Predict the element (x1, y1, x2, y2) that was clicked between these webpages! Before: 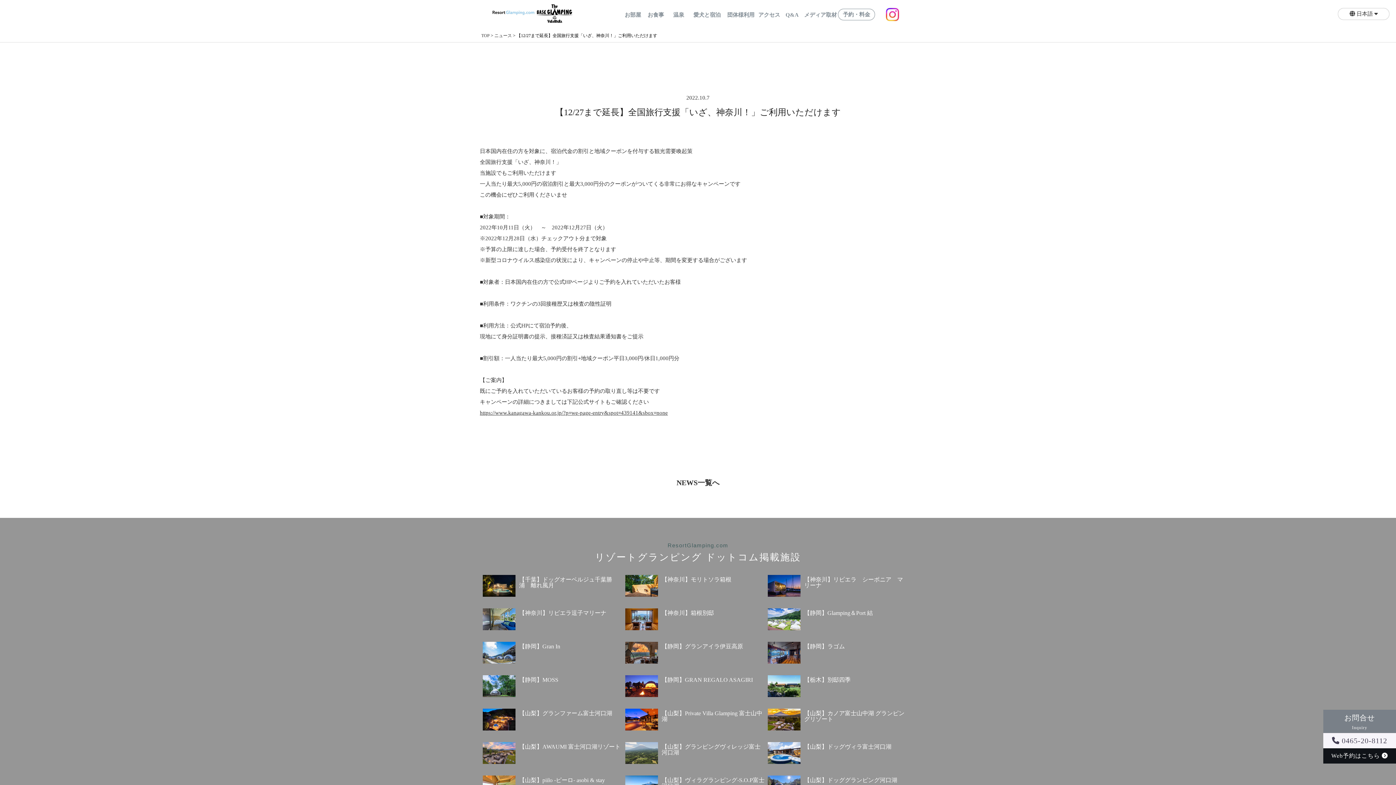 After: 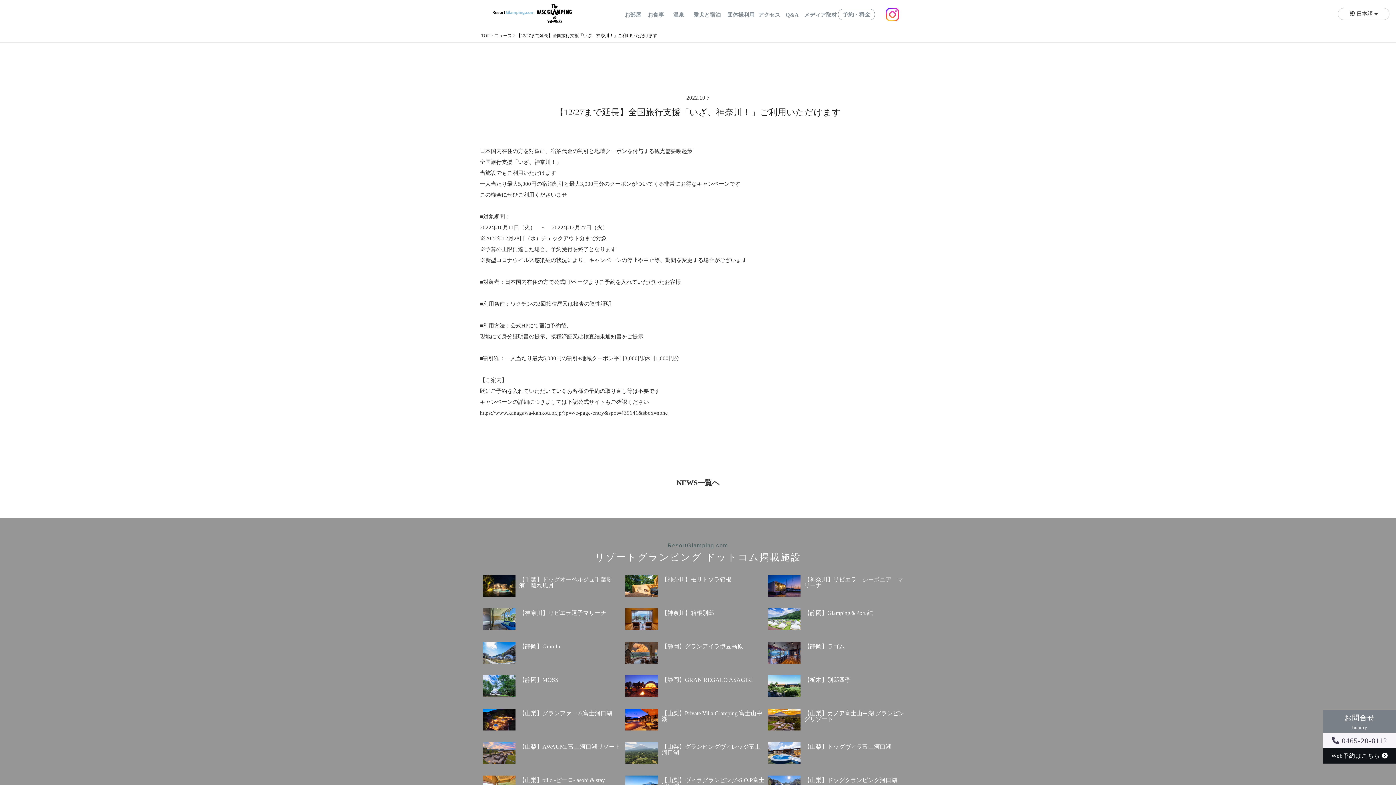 Action: bbox: (625, 709, 658, 730)